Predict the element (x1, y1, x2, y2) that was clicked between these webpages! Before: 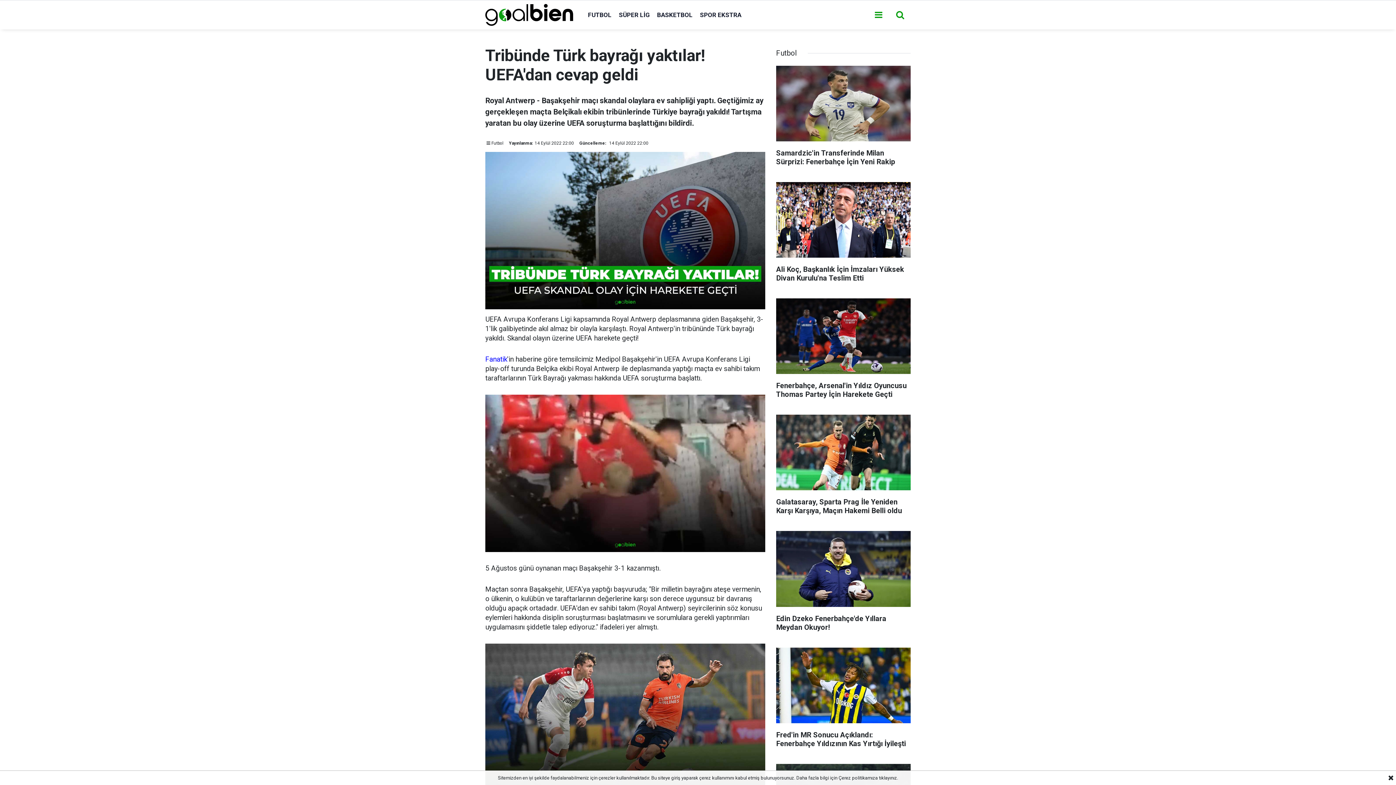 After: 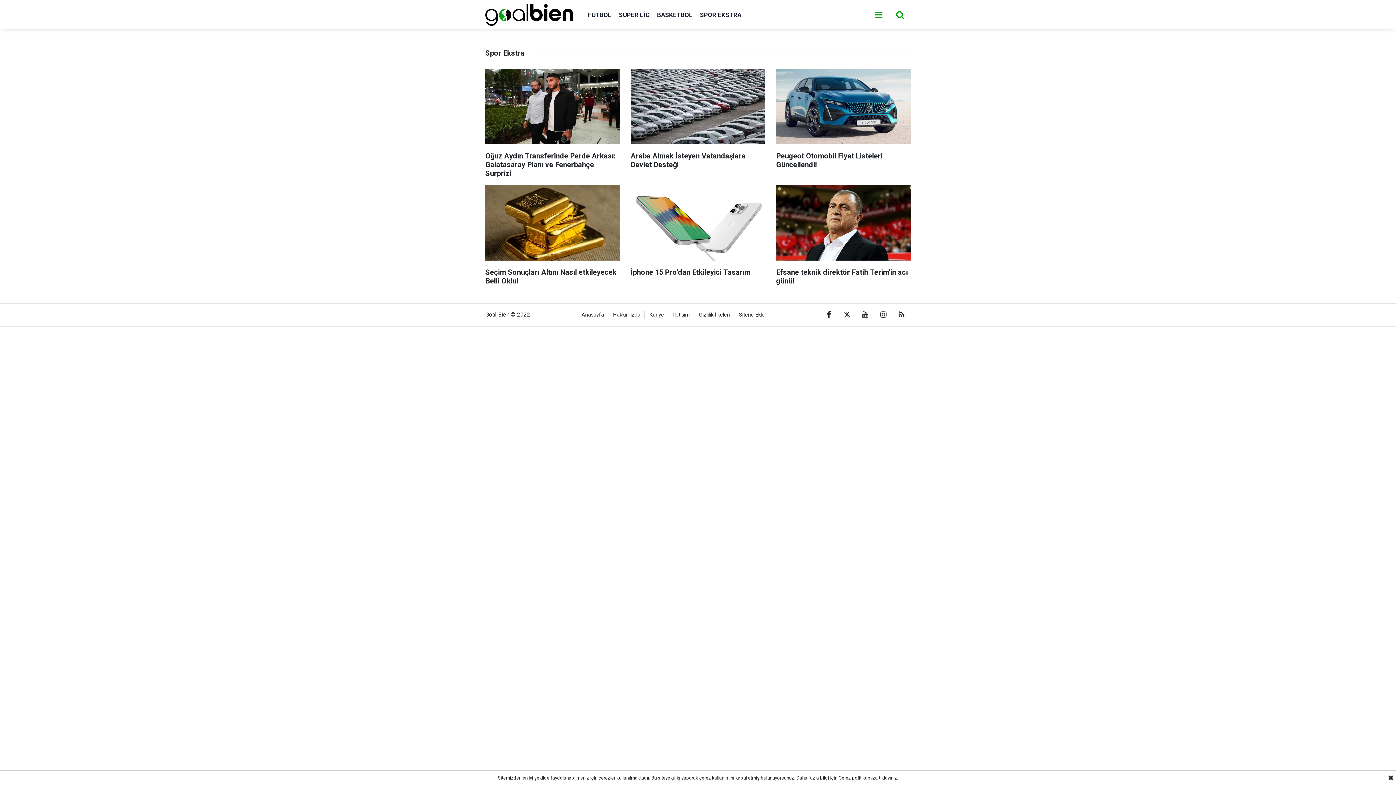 Action: label: SPOR EKSTRA bbox: (696, 11, 745, 18)